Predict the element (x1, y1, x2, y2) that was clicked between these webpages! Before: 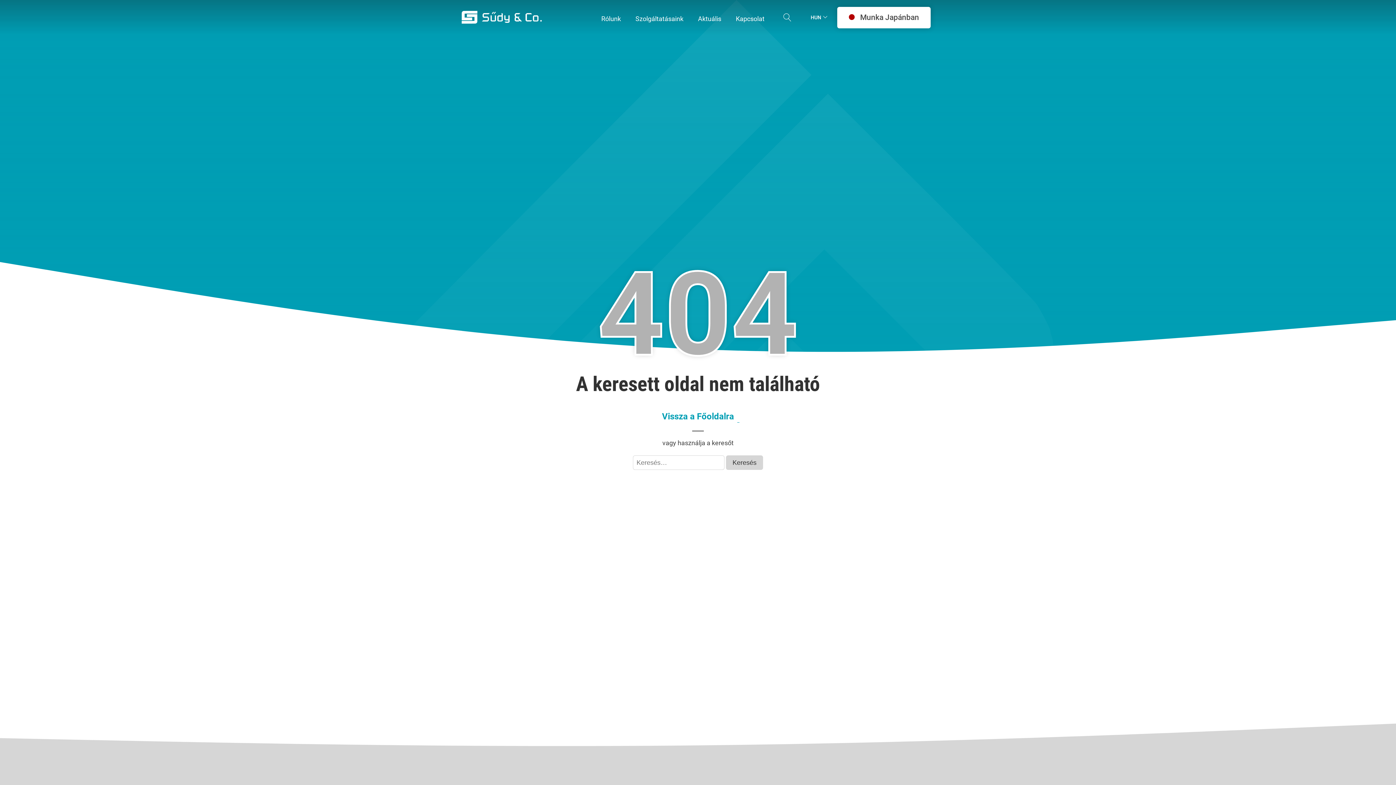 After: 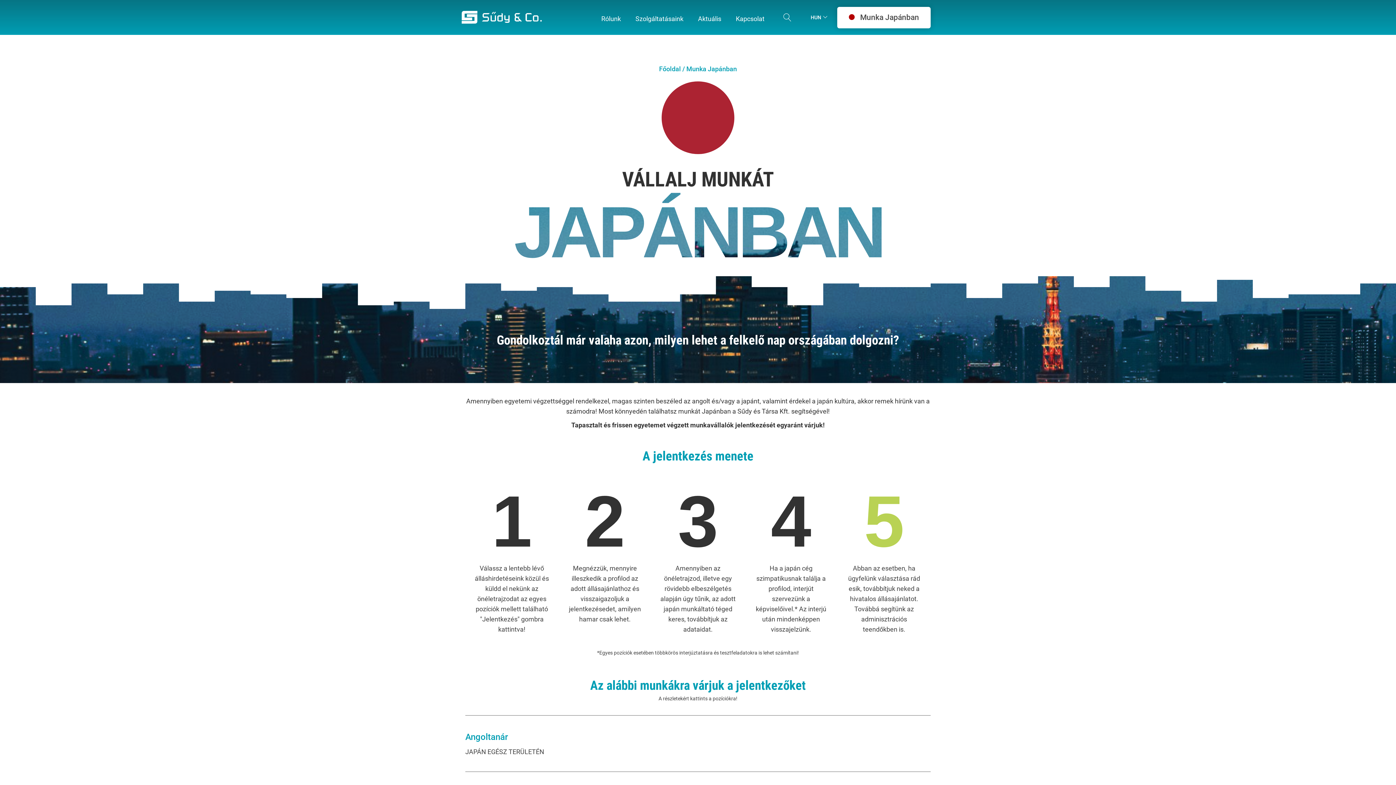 Action: bbox: (837, 6, 930, 28) label: Munka Japánban